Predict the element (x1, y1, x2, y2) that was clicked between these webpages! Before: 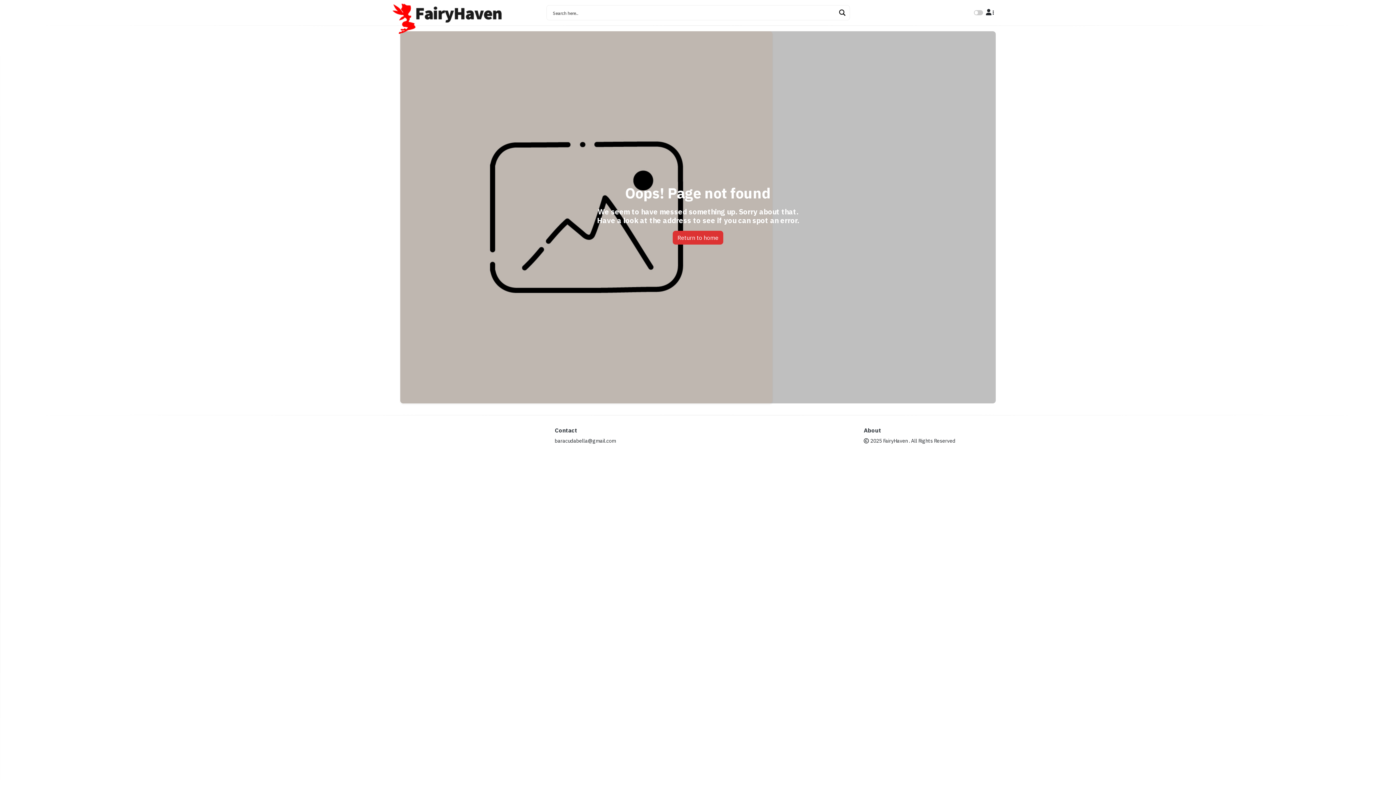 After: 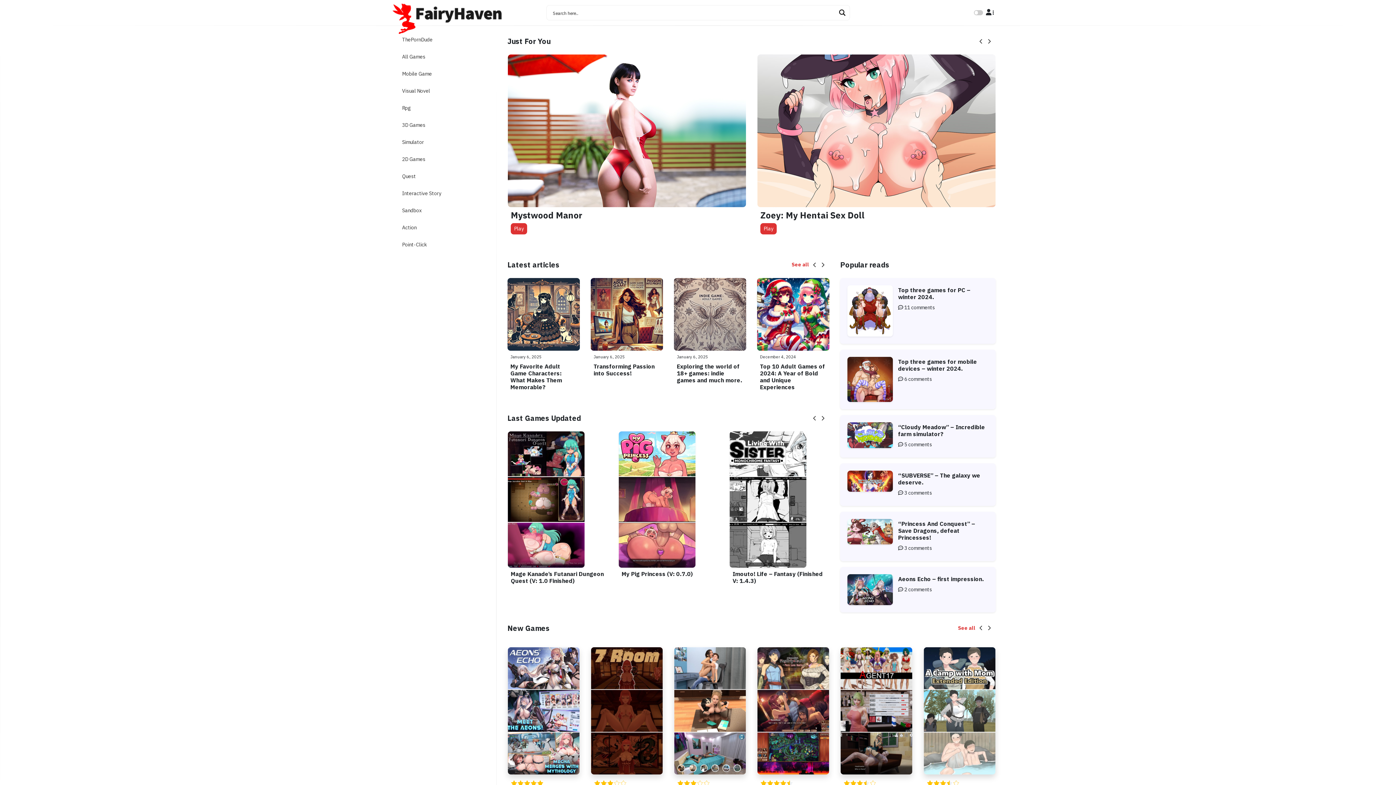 Action: label: Return to home bbox: (672, 230, 723, 244)